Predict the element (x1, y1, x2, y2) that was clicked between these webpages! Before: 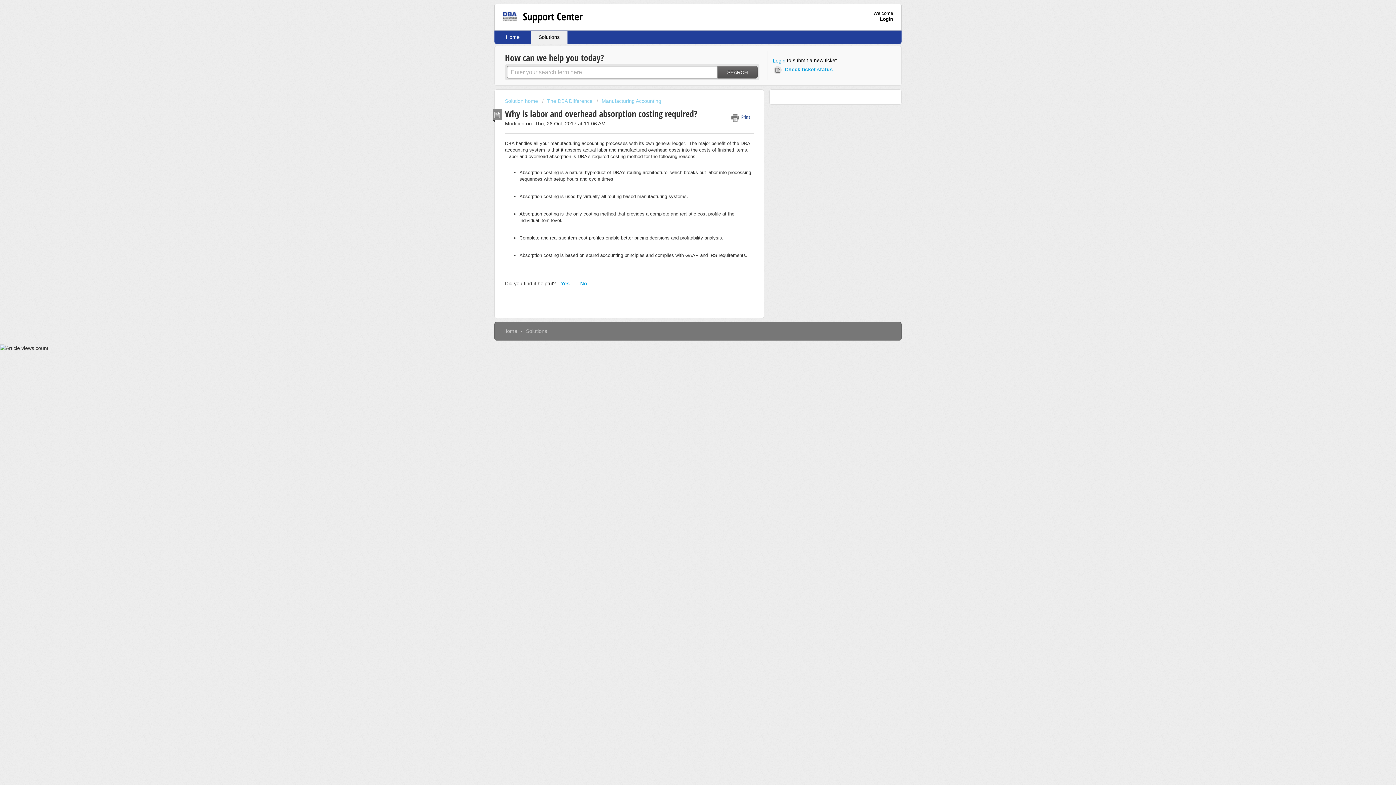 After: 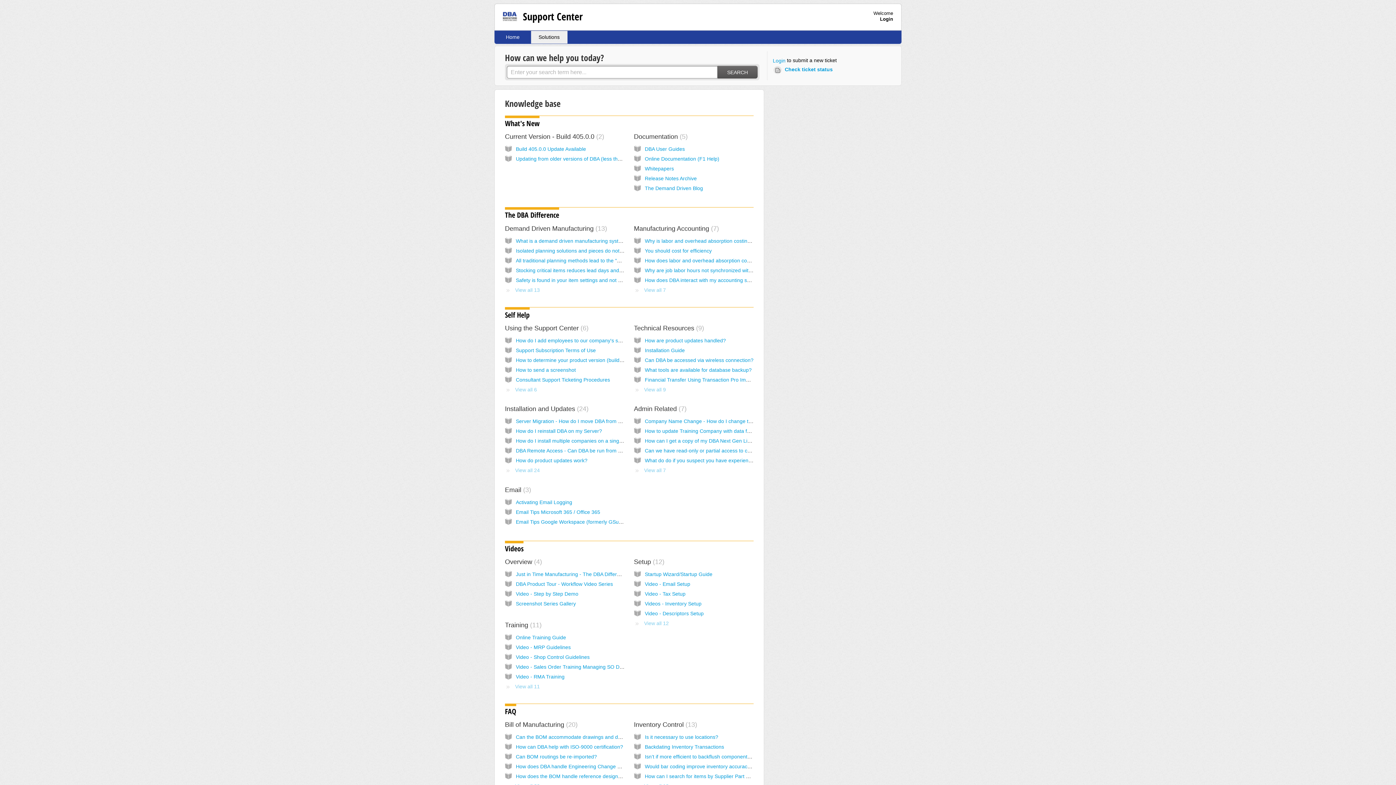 Action: bbox: (531, 30, 567, 43) label: Solutions